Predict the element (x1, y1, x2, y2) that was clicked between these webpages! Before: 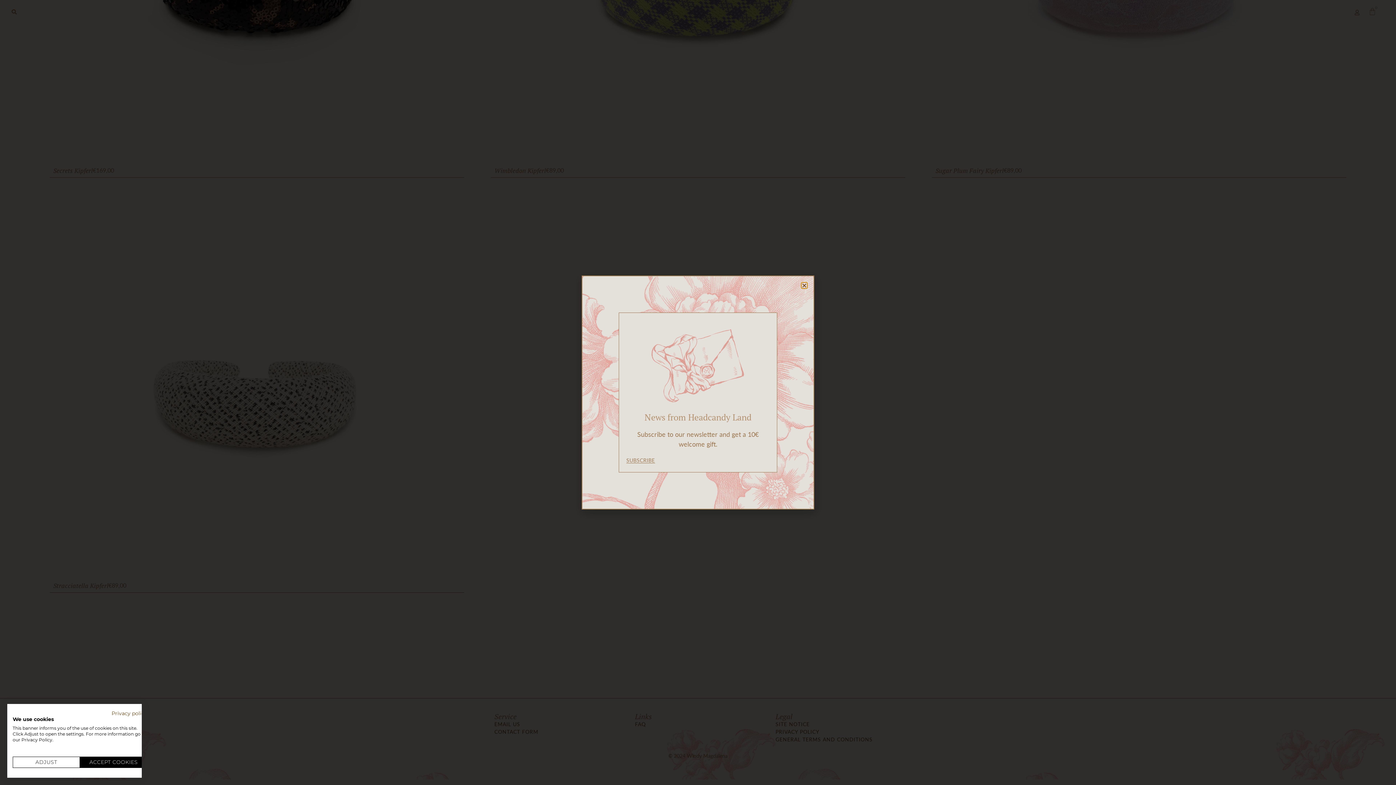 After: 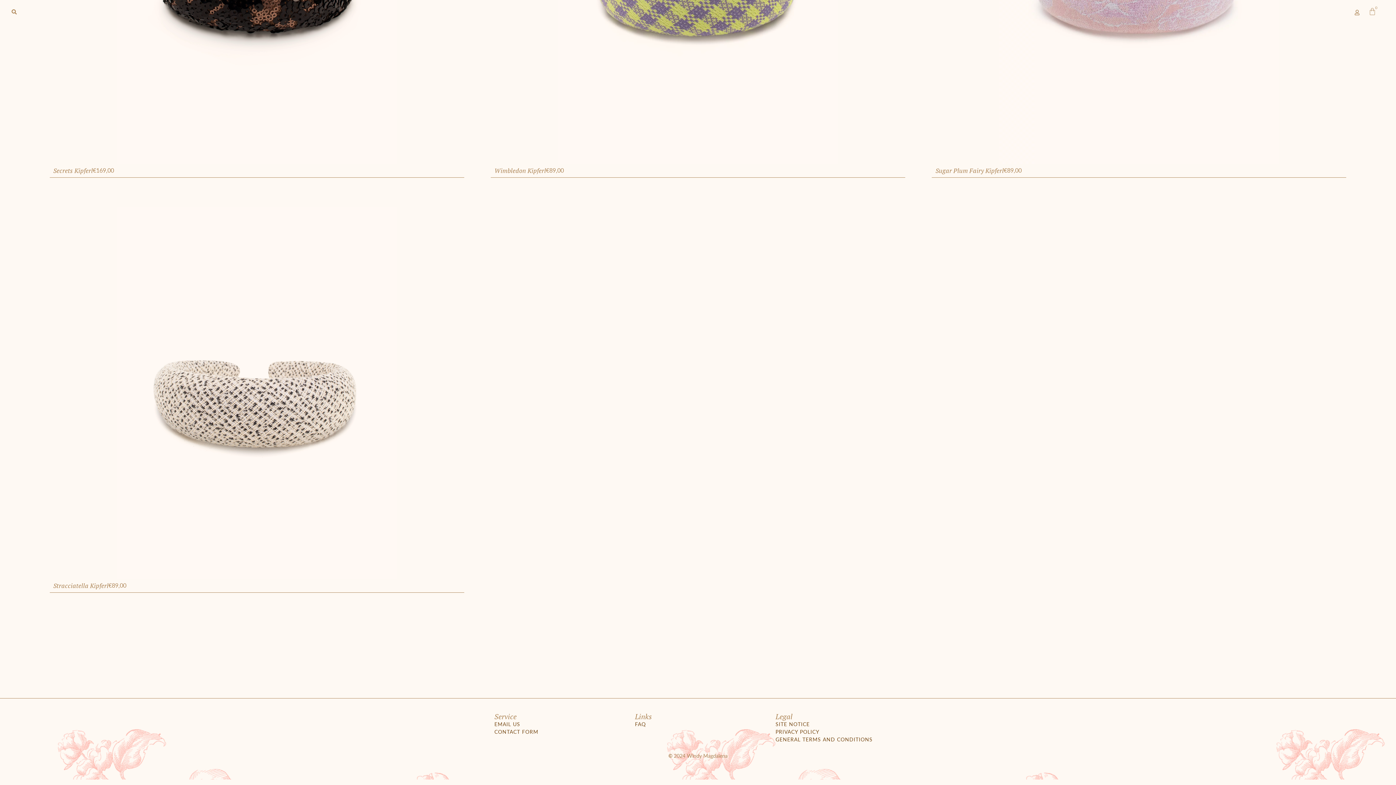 Action: label: Accept preselected cookies bbox: (80, 757, 147, 768)